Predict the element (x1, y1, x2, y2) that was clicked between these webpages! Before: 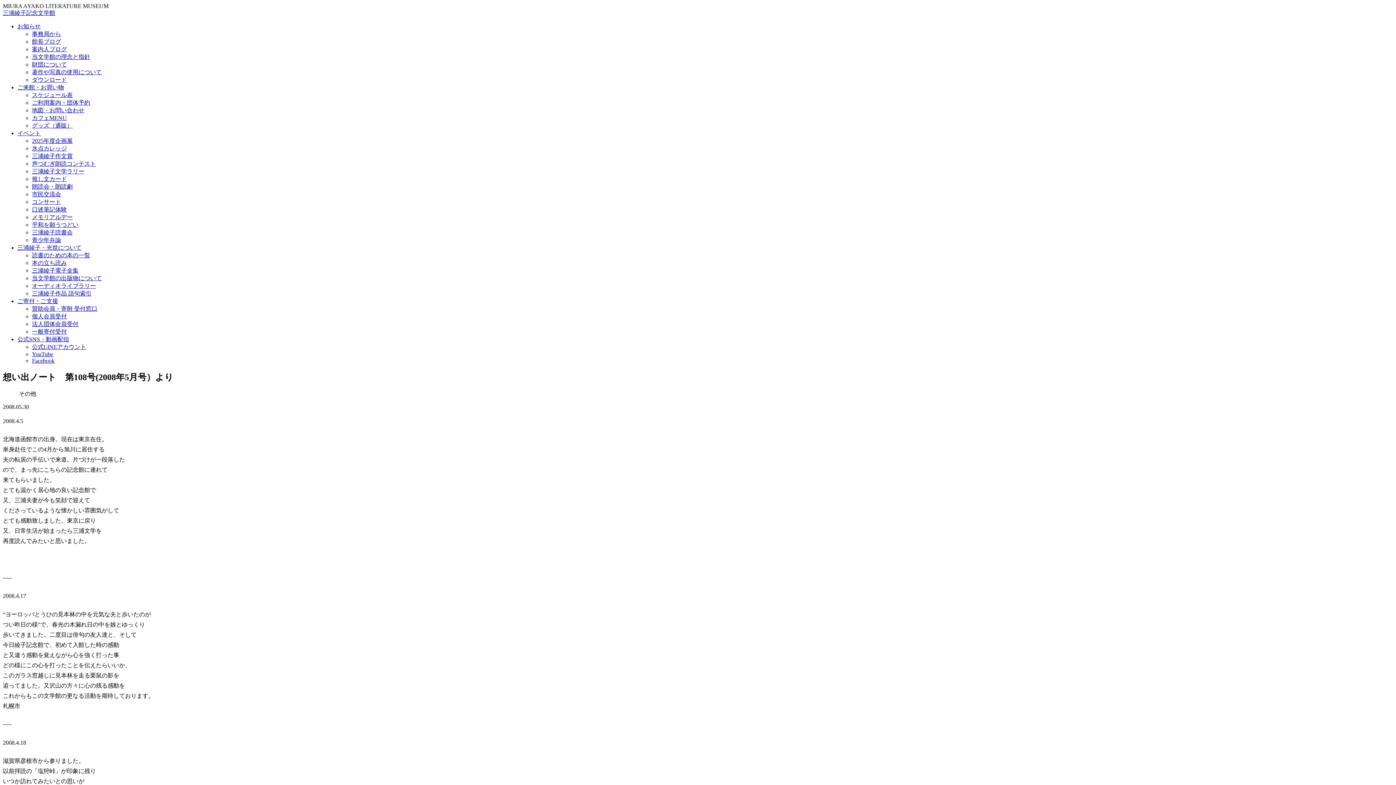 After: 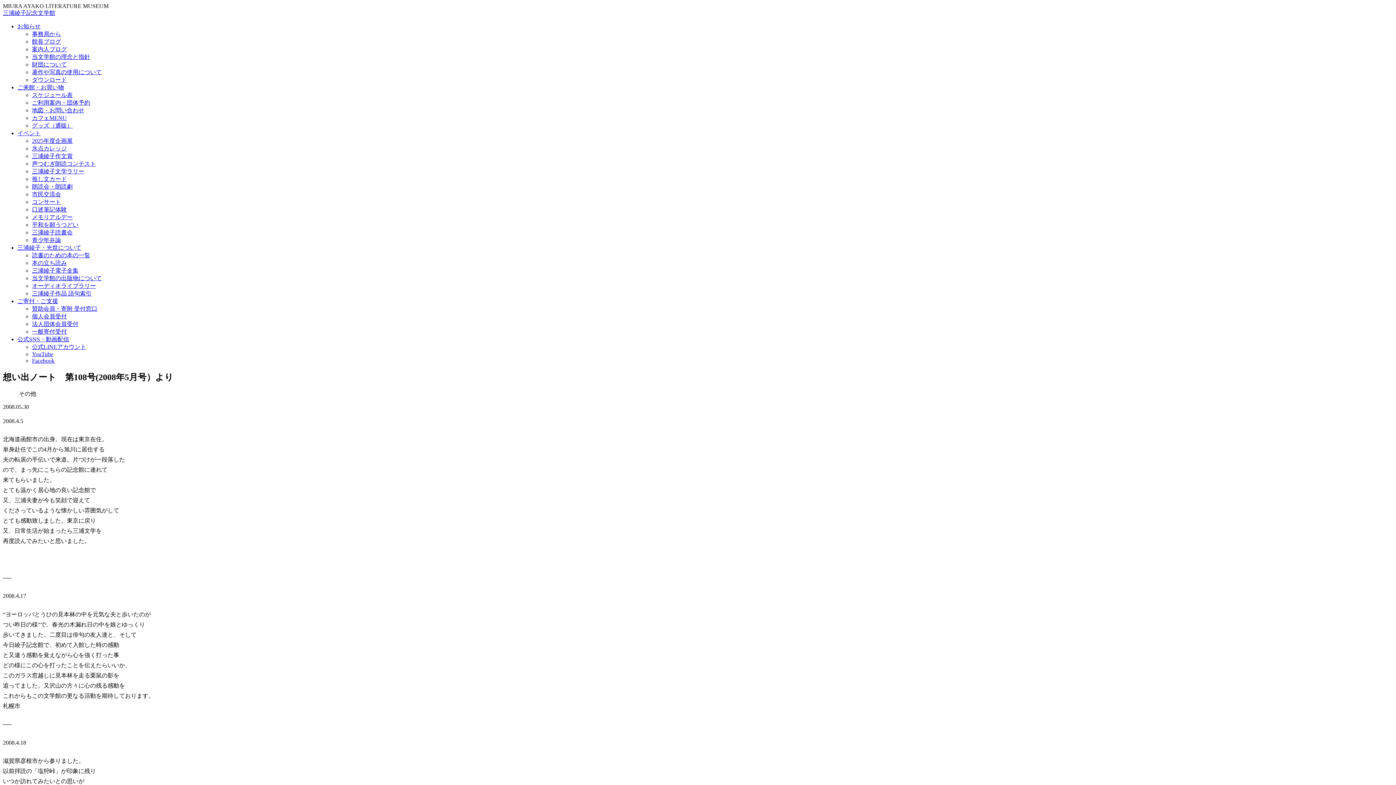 Action: label: 著作や写真の使用について bbox: (32, 68, 1393, 76)